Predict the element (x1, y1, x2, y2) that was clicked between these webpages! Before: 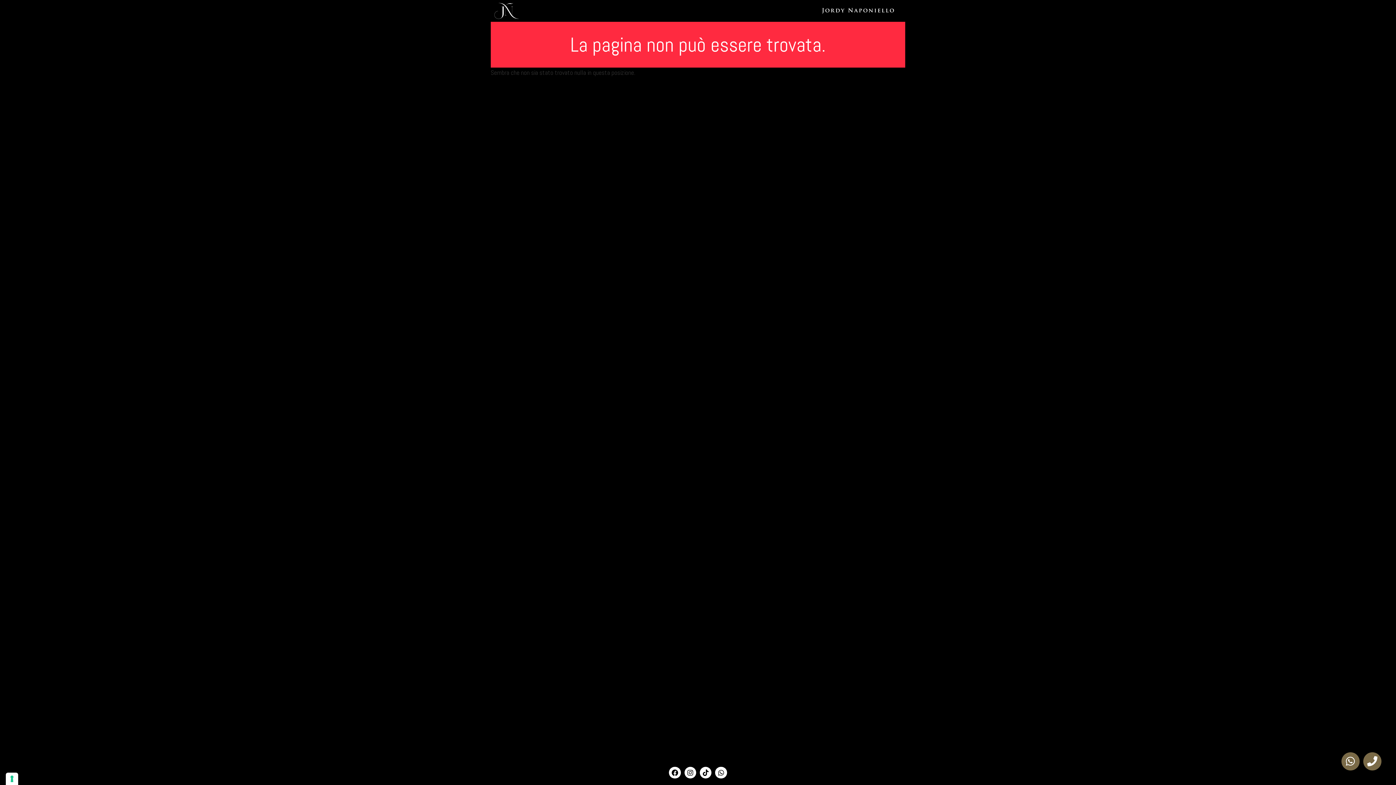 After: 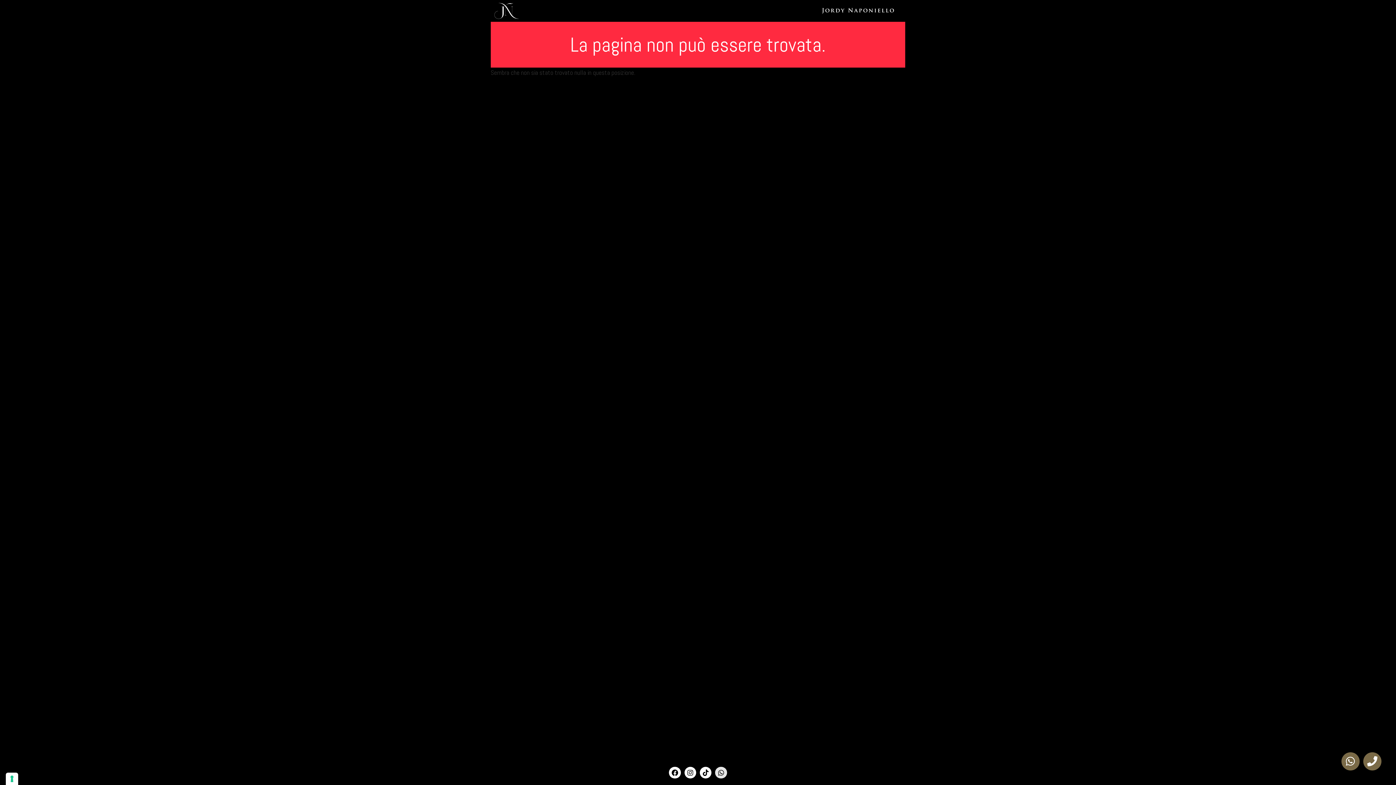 Action: label: Whatsapp bbox: (715, 767, 727, 779)